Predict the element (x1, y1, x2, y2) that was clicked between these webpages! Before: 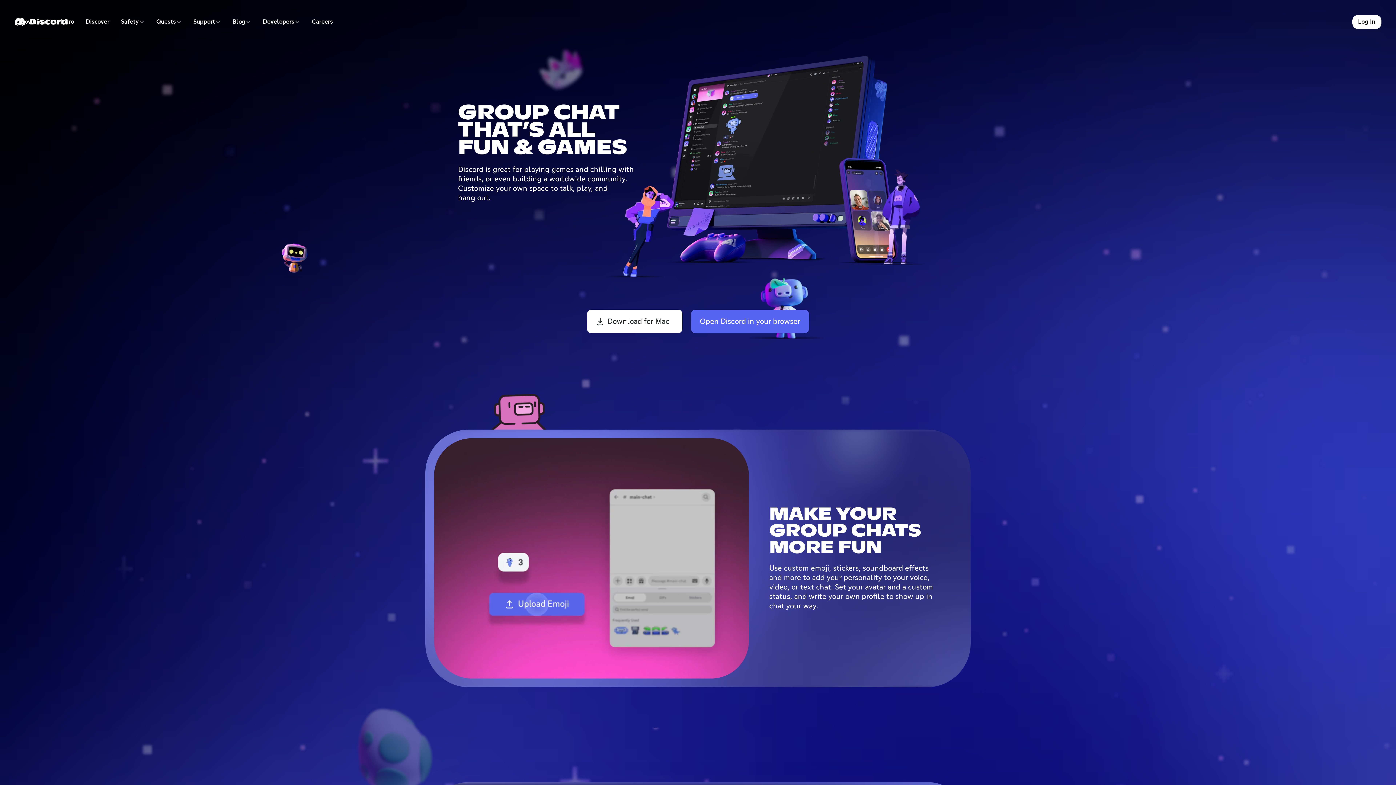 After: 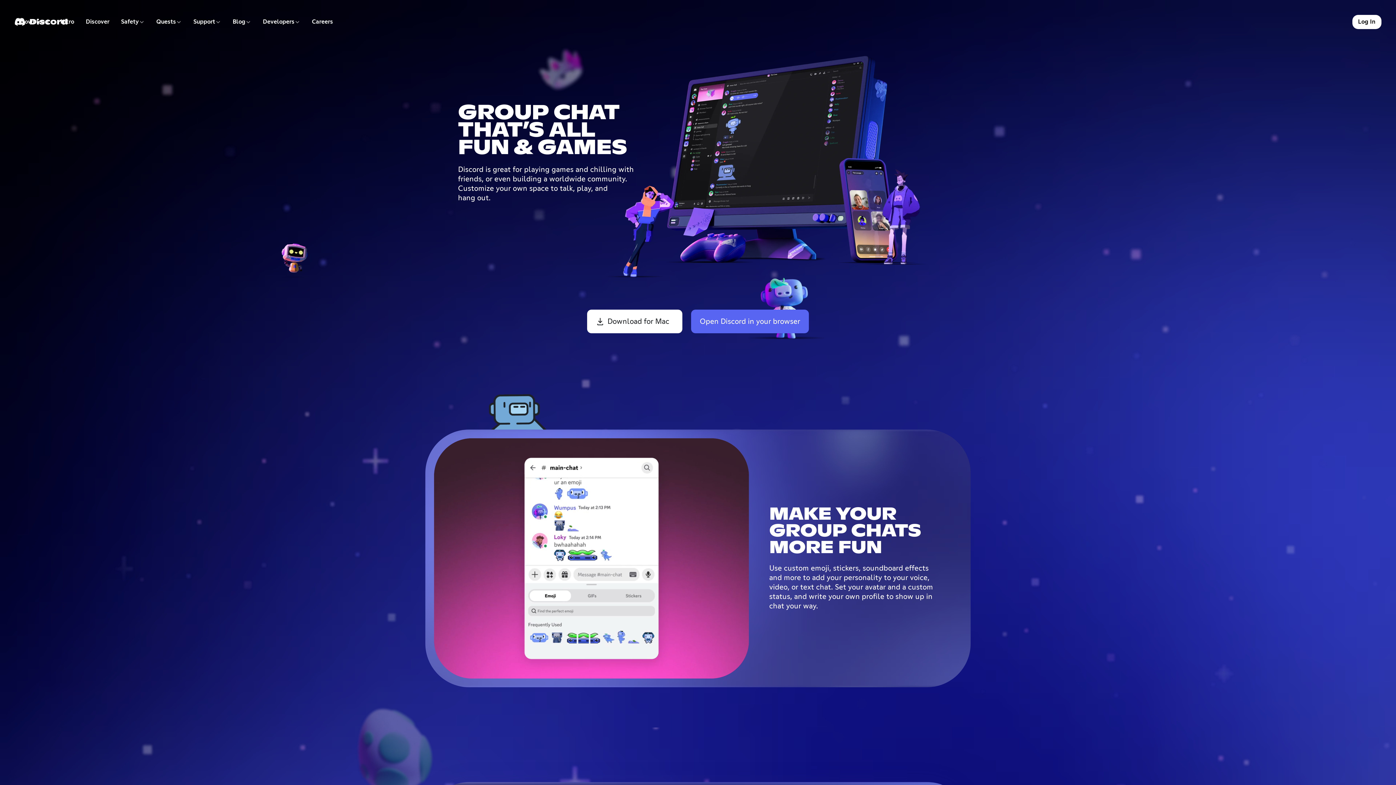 Action: bbox: (226, 14, 257, 29) label: Blog